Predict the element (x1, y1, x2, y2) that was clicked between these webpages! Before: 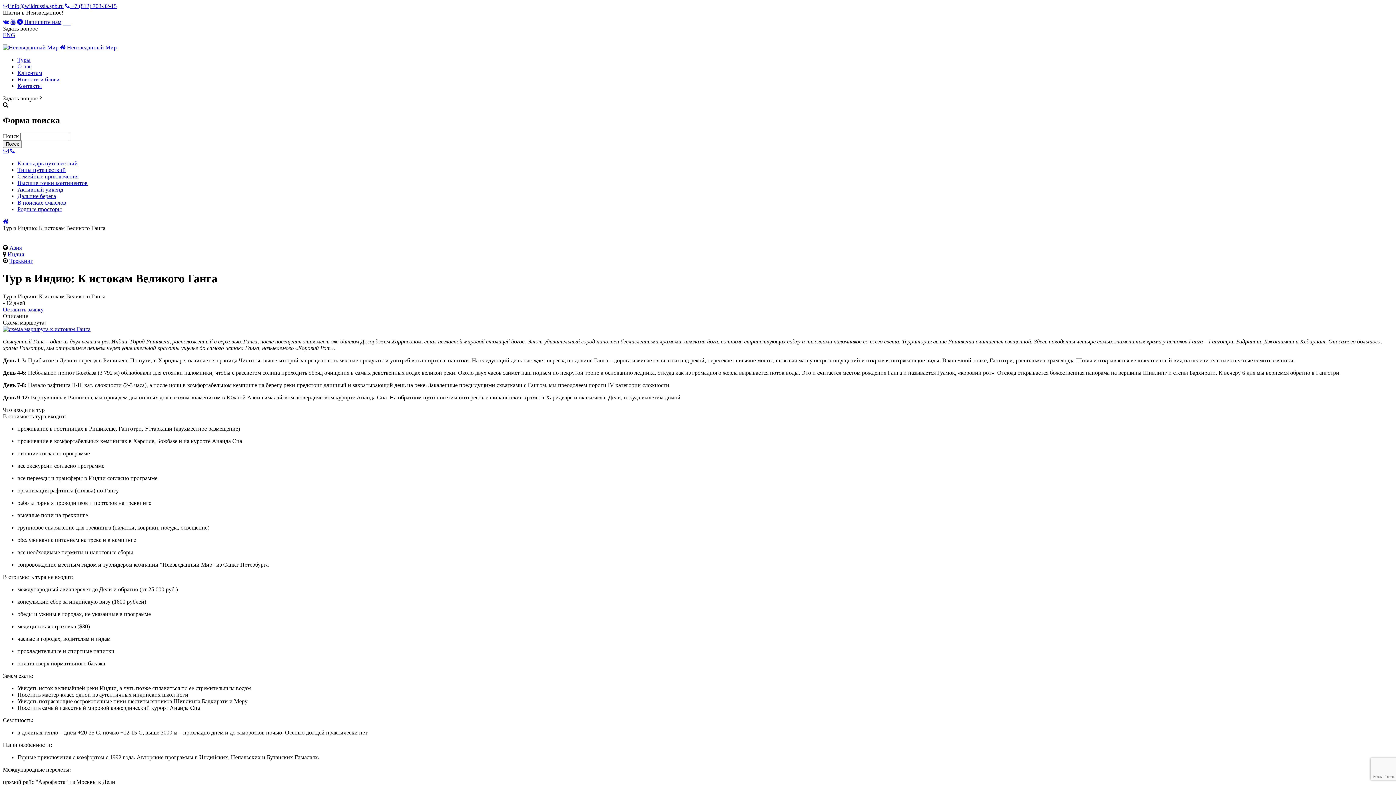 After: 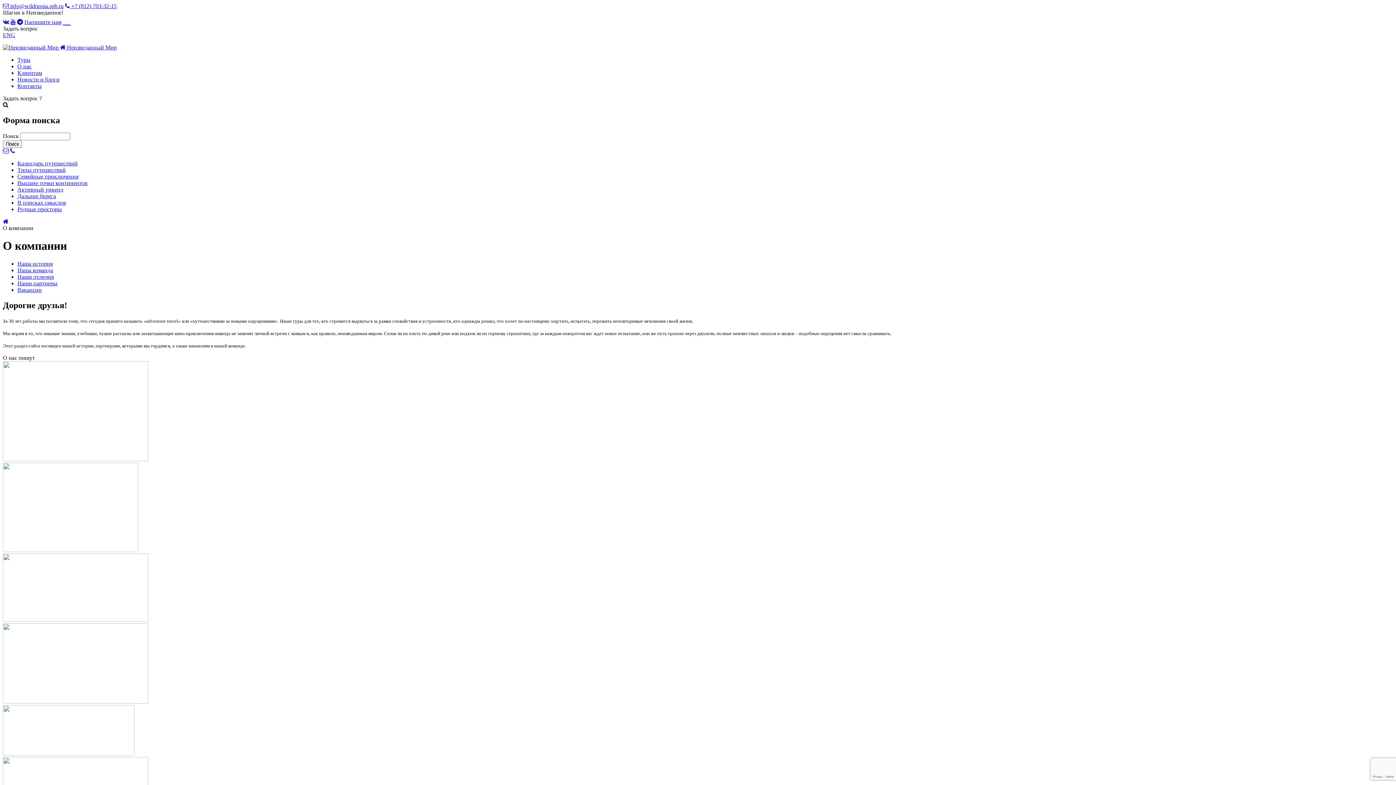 Action: bbox: (17, 63, 31, 69) label: О нас